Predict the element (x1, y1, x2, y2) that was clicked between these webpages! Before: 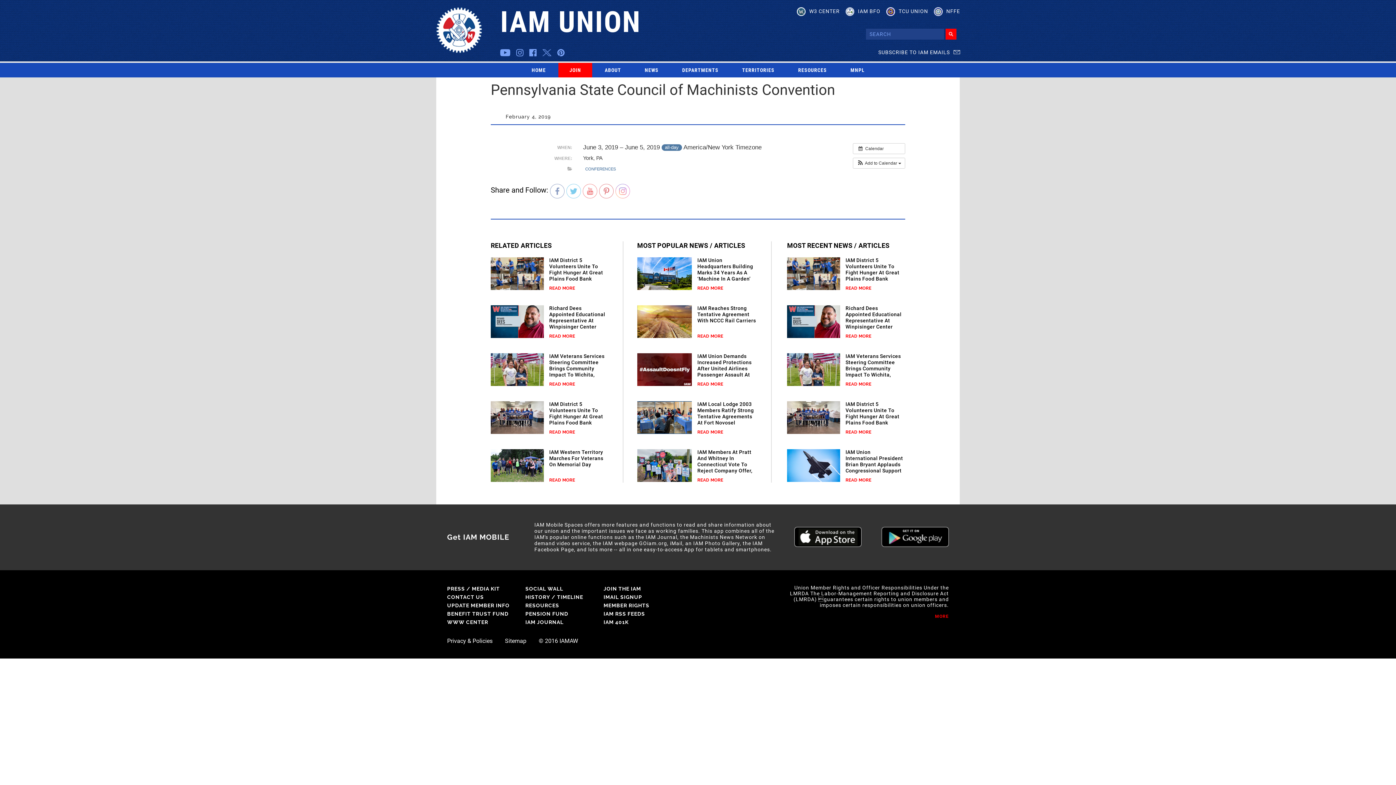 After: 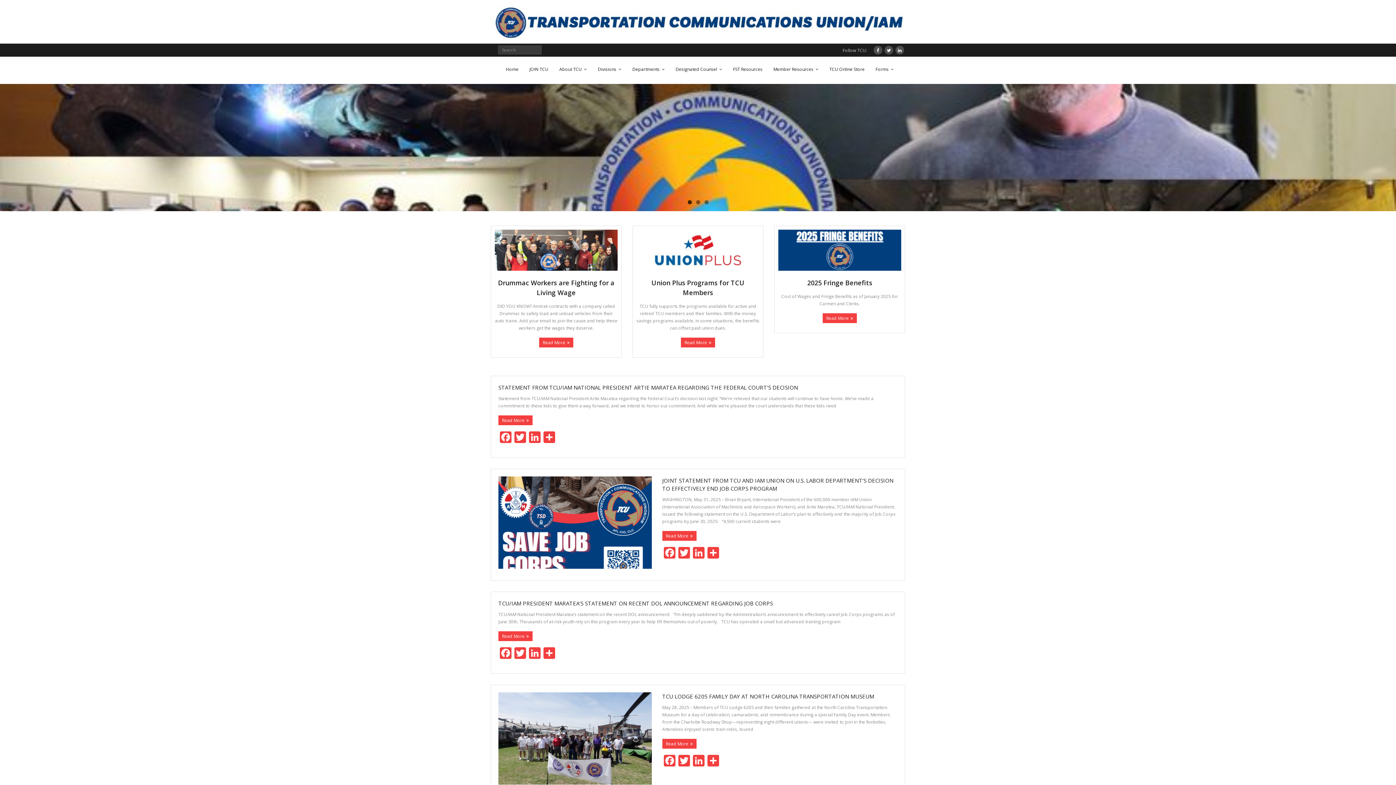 Action: label: TCU UNION bbox: (886, 7, 928, 16)